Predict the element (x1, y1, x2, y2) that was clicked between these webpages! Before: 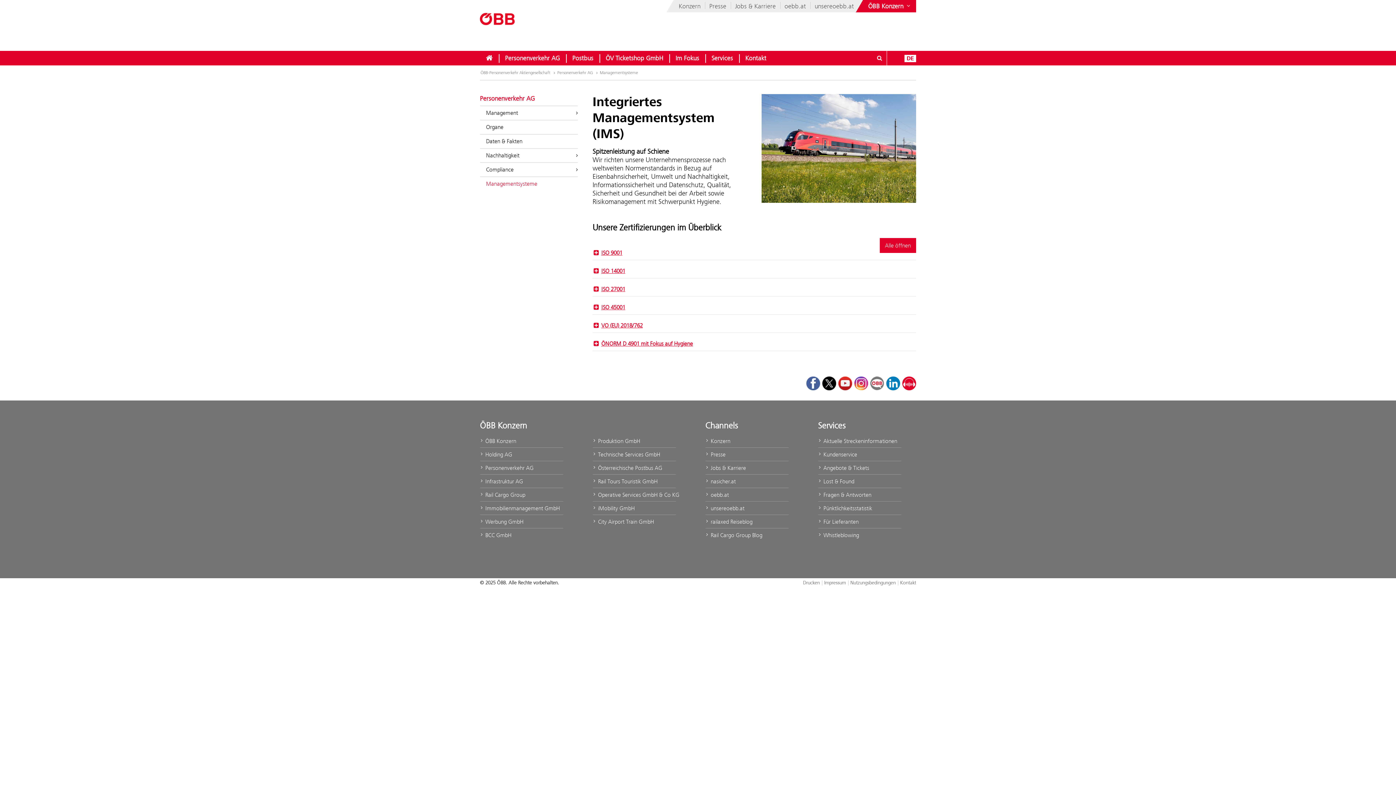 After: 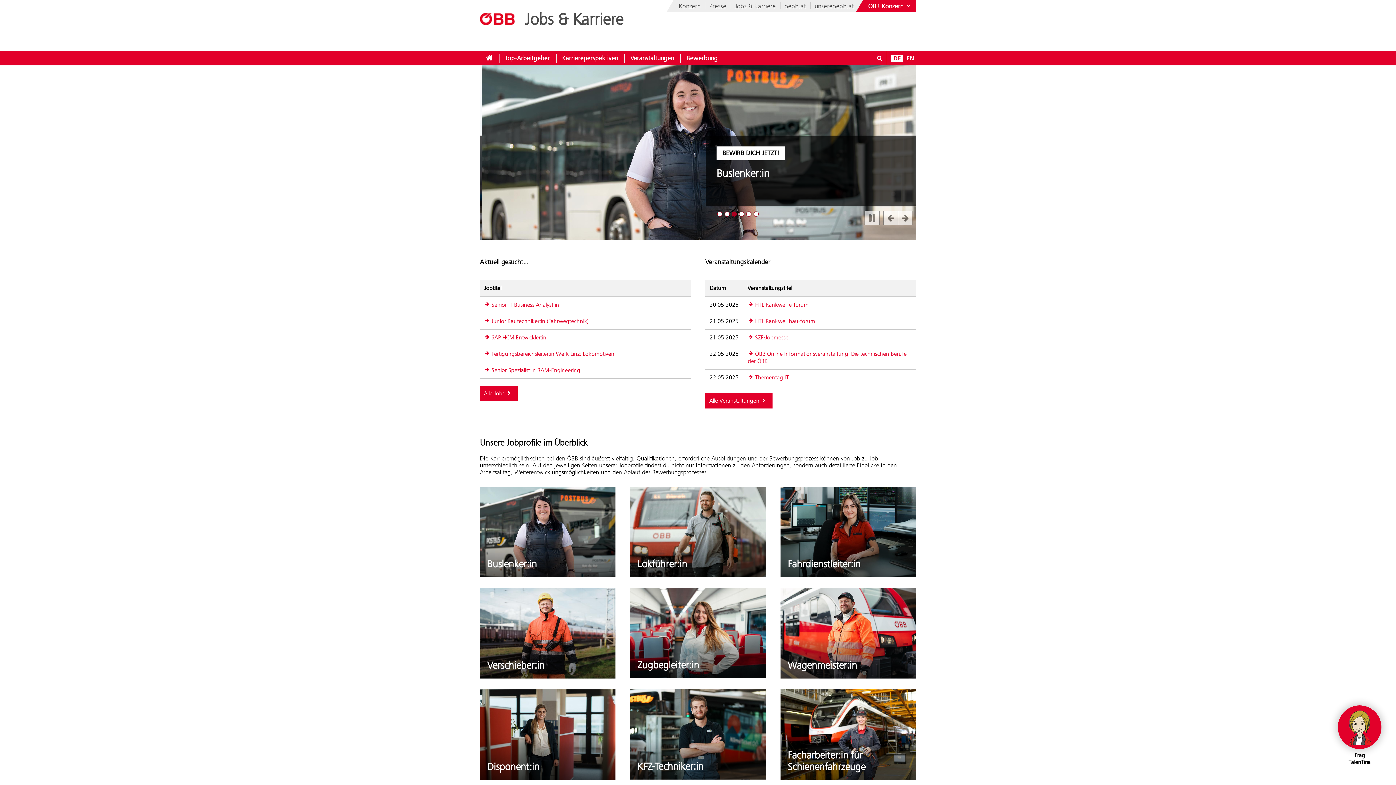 Action: label: Jobs & Karriere bbox: (730, 0, 780, 12)